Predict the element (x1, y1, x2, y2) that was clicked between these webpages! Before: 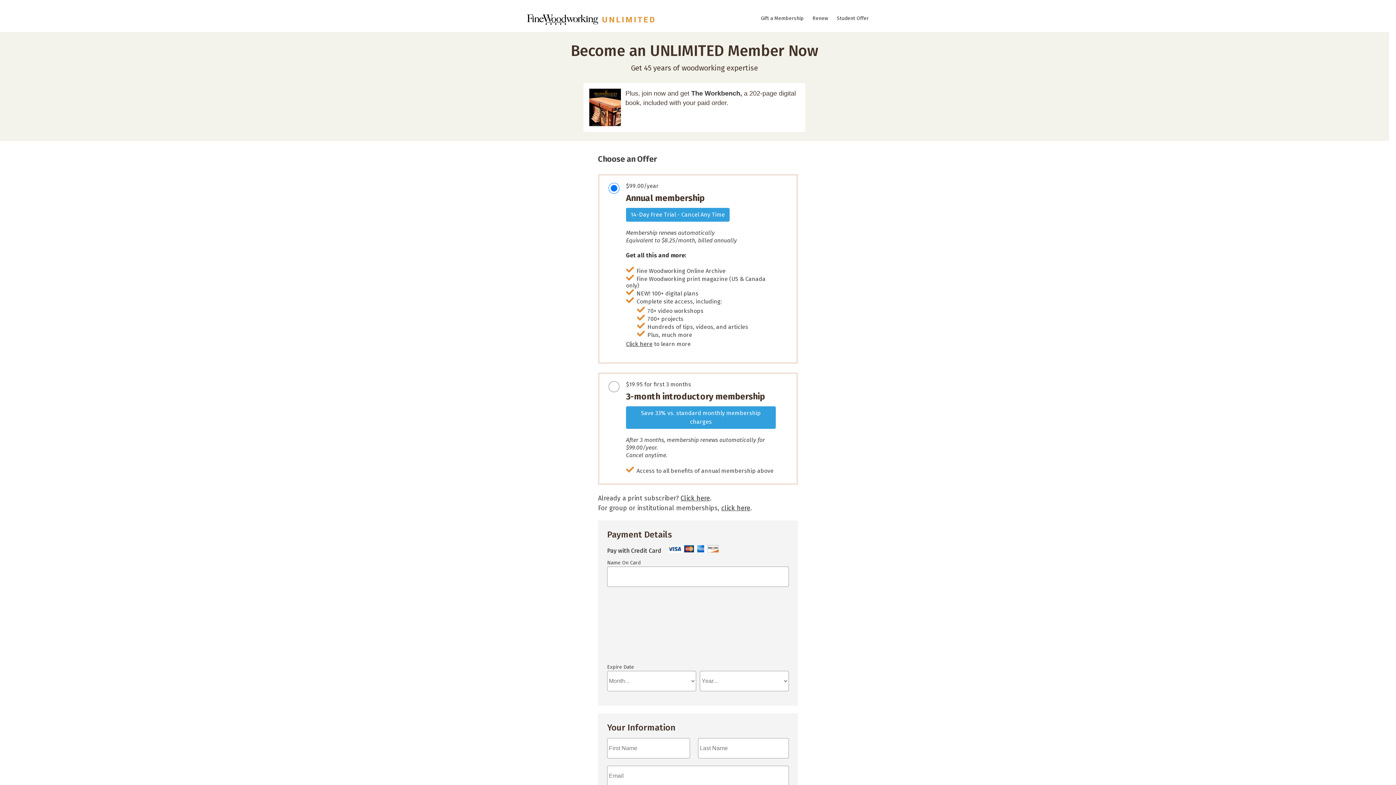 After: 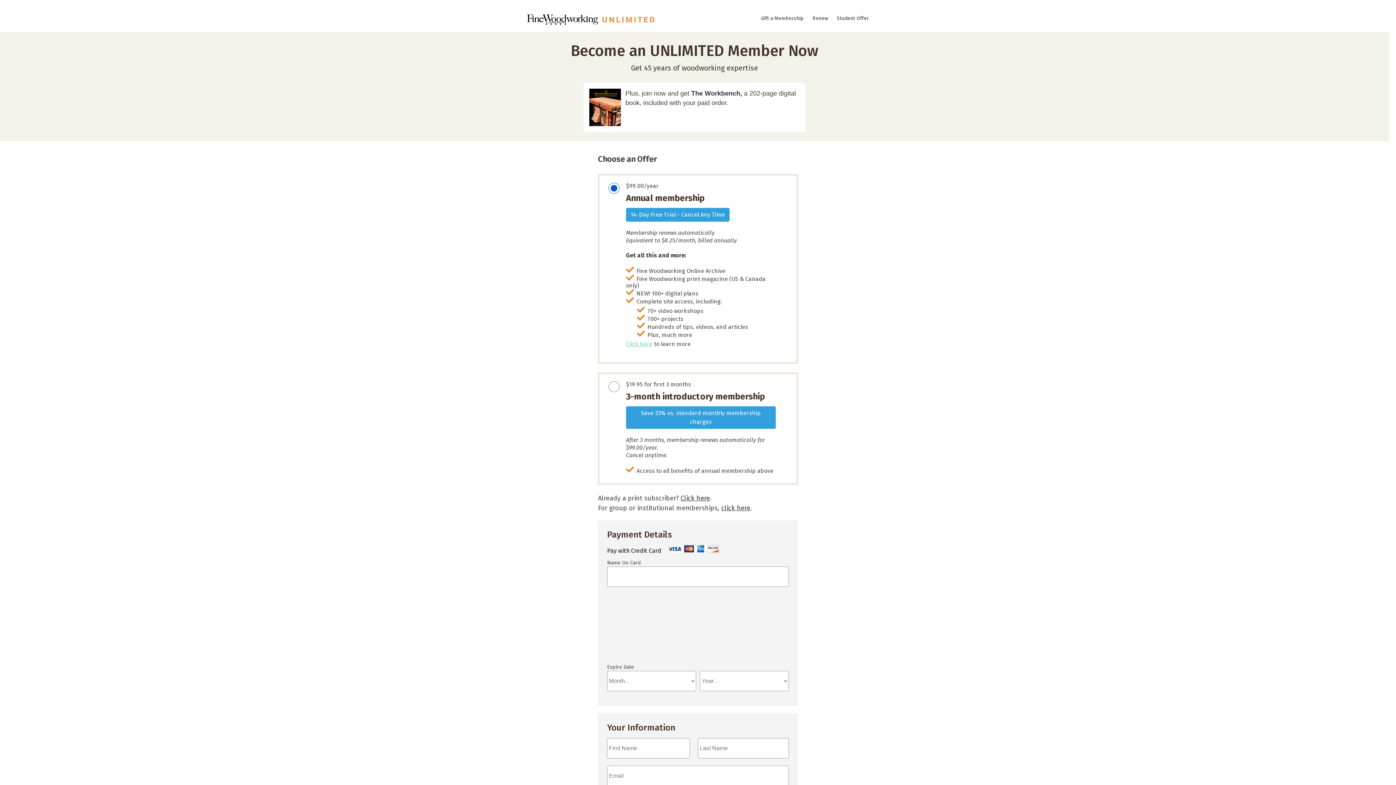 Action: bbox: (626, 340, 652, 347) label: Click here